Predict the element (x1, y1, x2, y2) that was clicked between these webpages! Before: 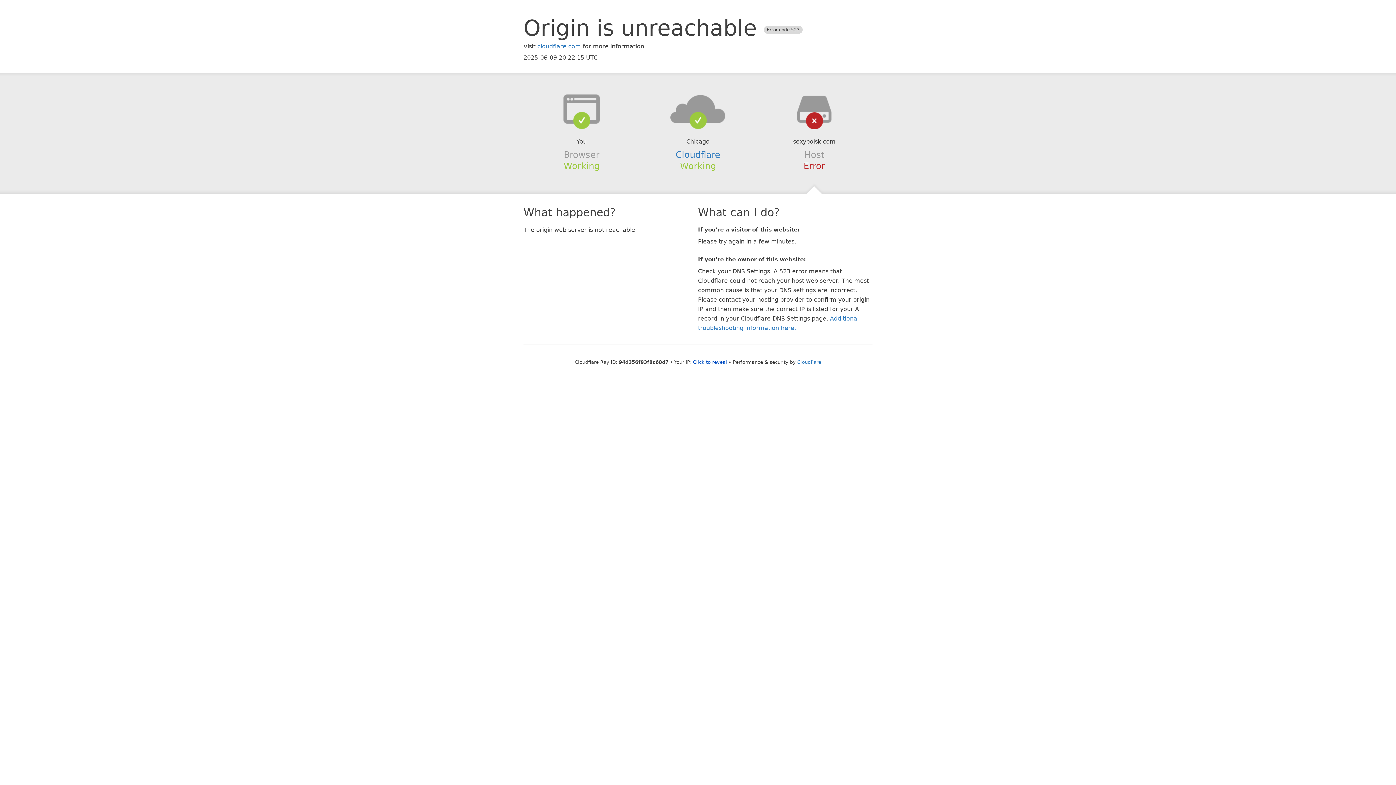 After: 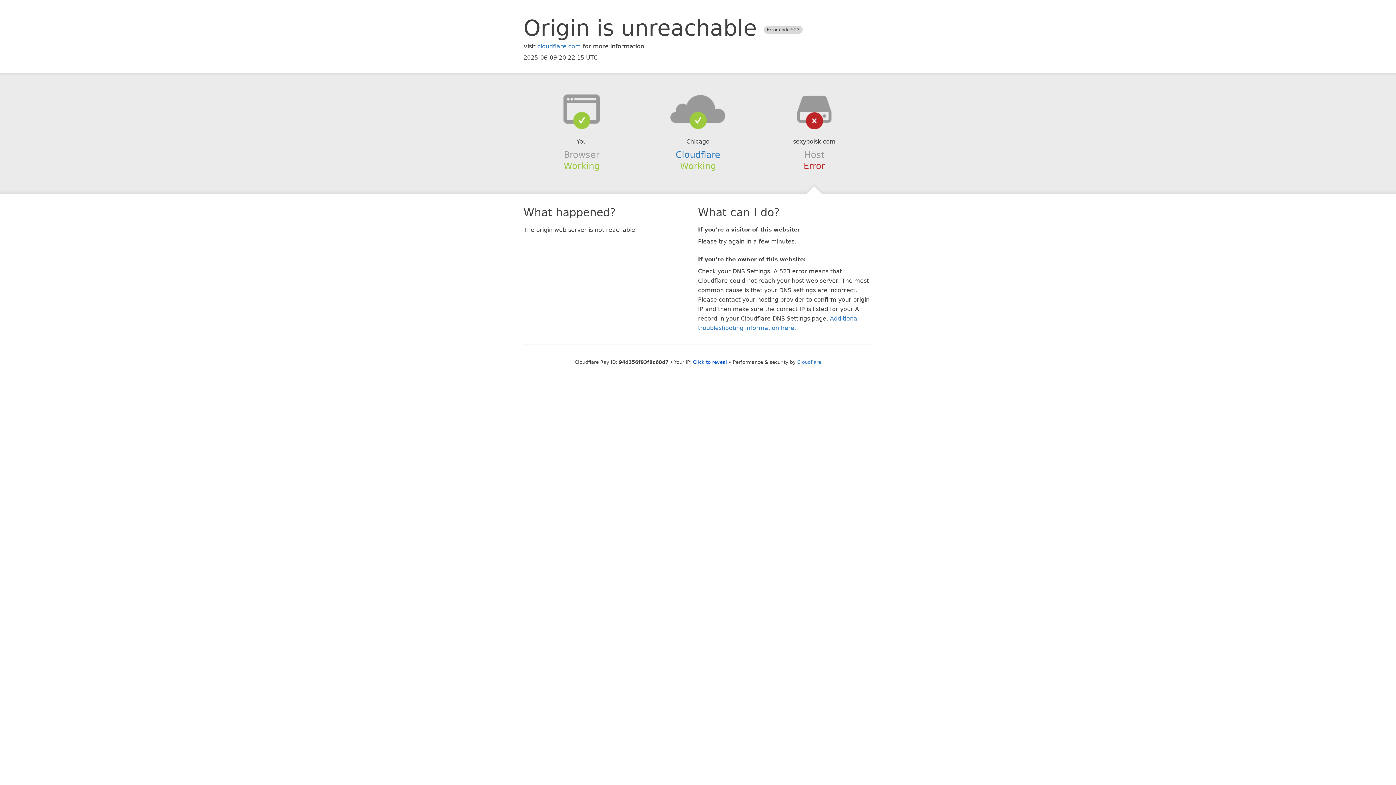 Action: bbox: (639, 94, 756, 123)